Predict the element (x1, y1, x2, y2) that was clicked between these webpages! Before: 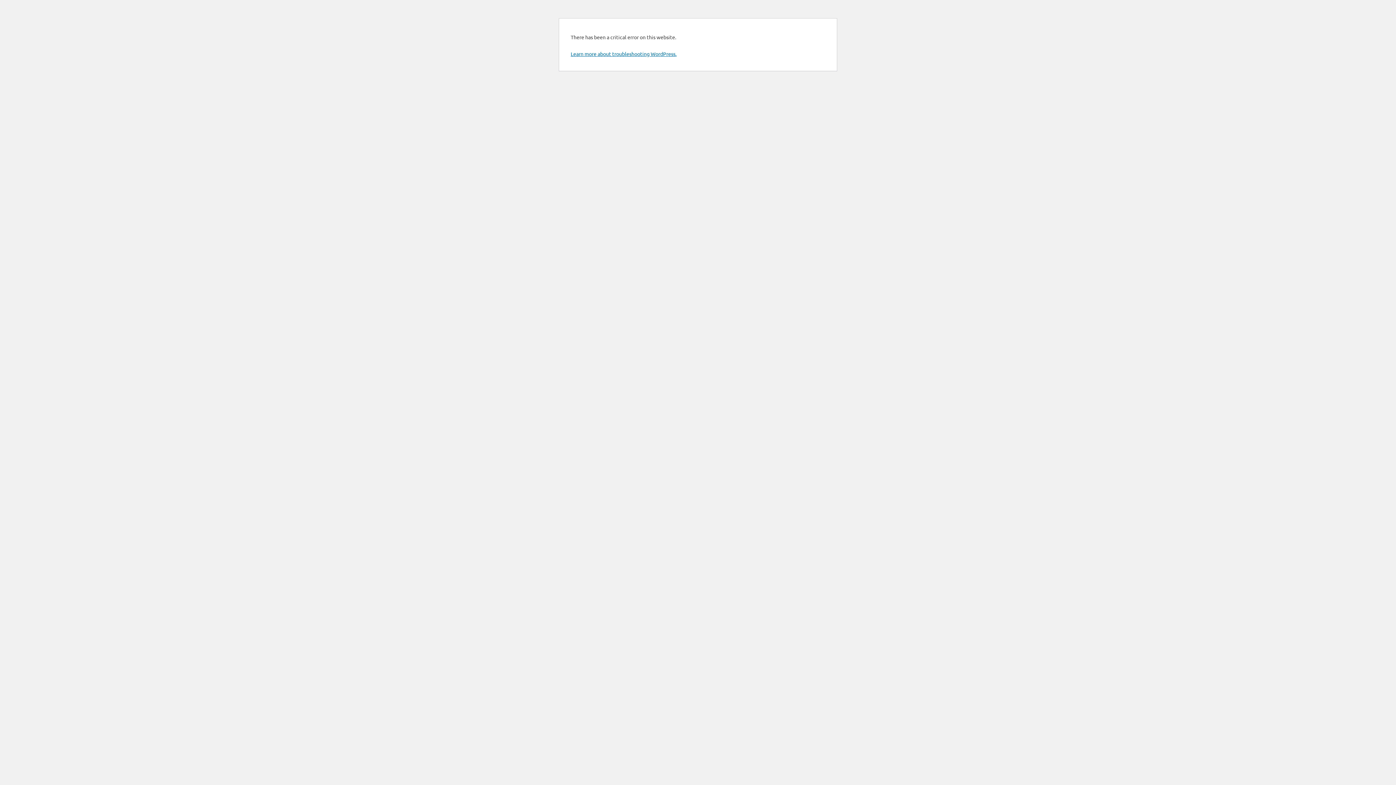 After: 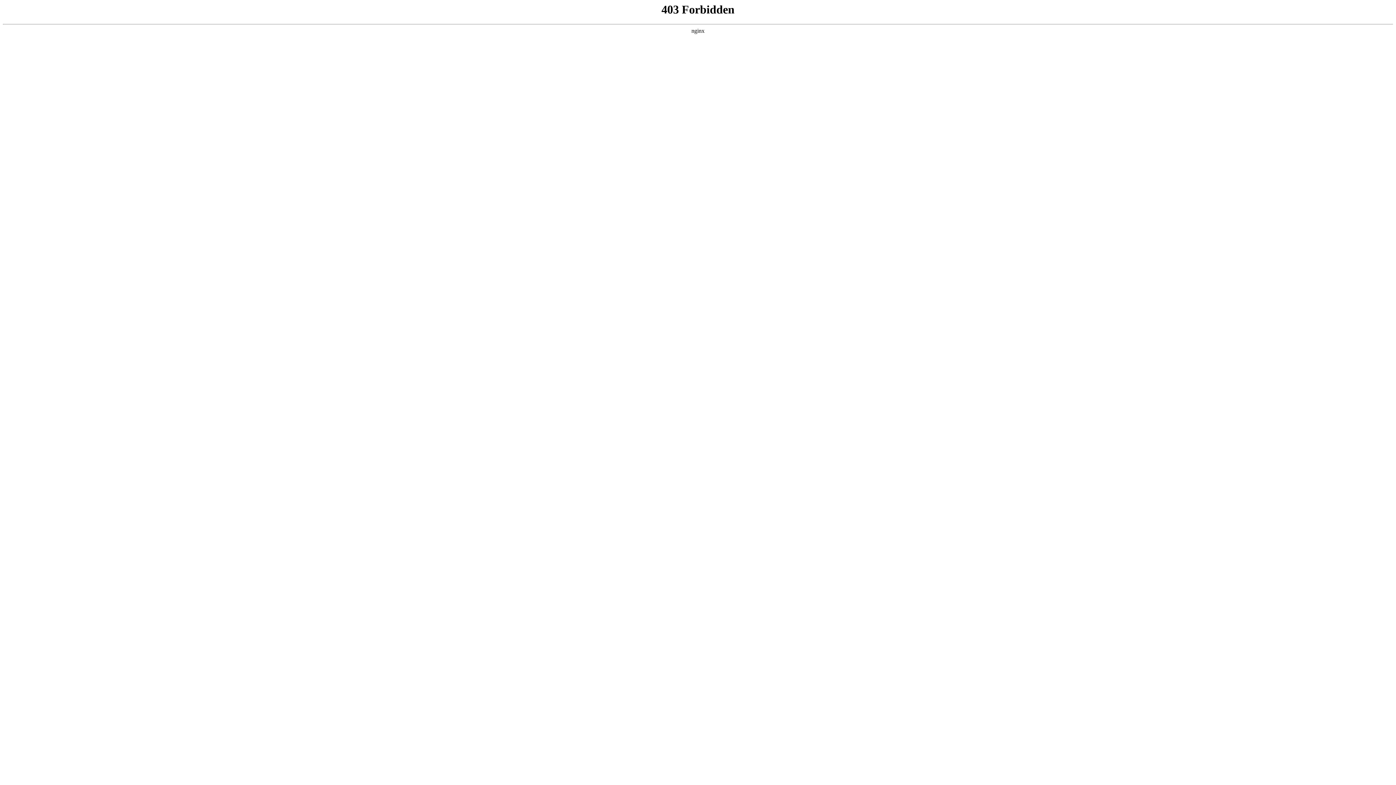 Action: label: Learn more about troubleshooting WordPress. bbox: (570, 50, 676, 57)